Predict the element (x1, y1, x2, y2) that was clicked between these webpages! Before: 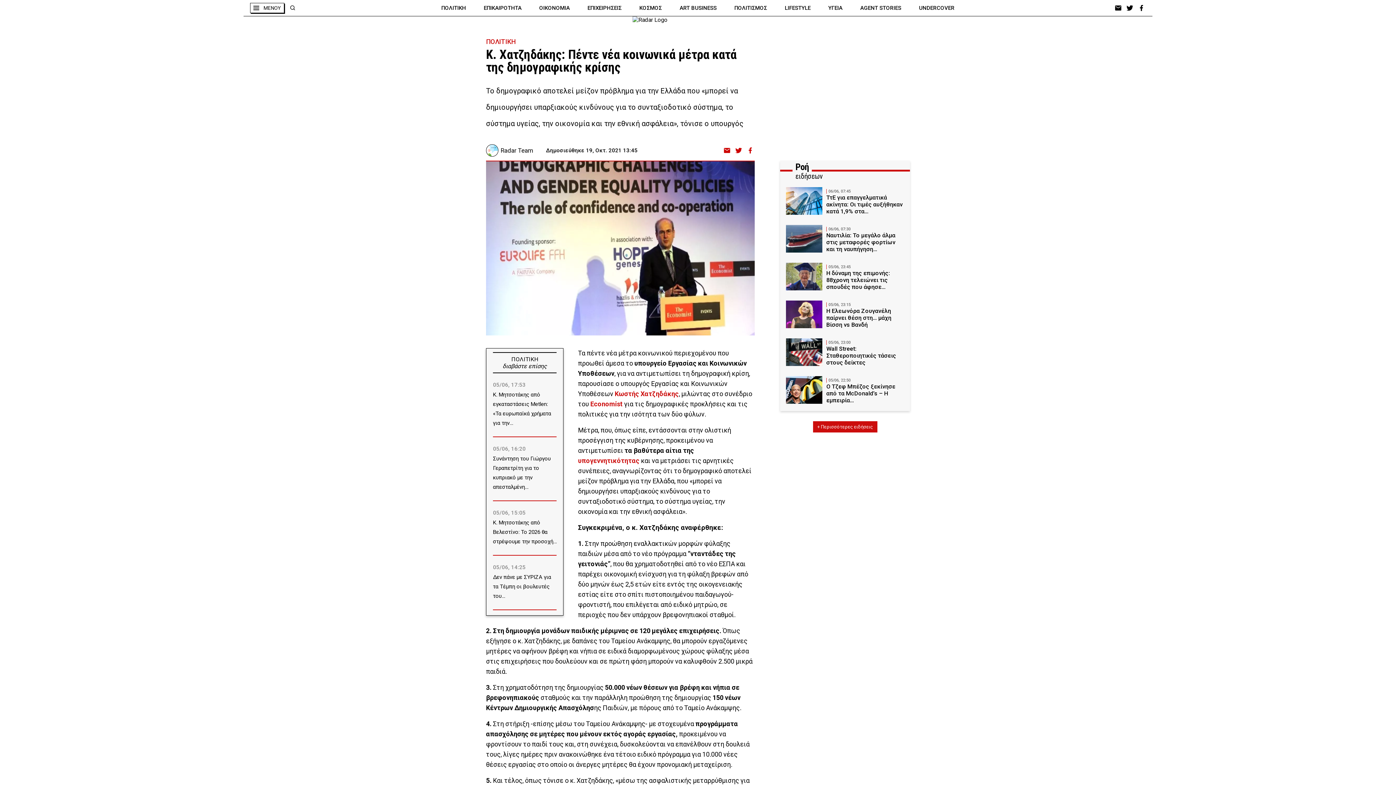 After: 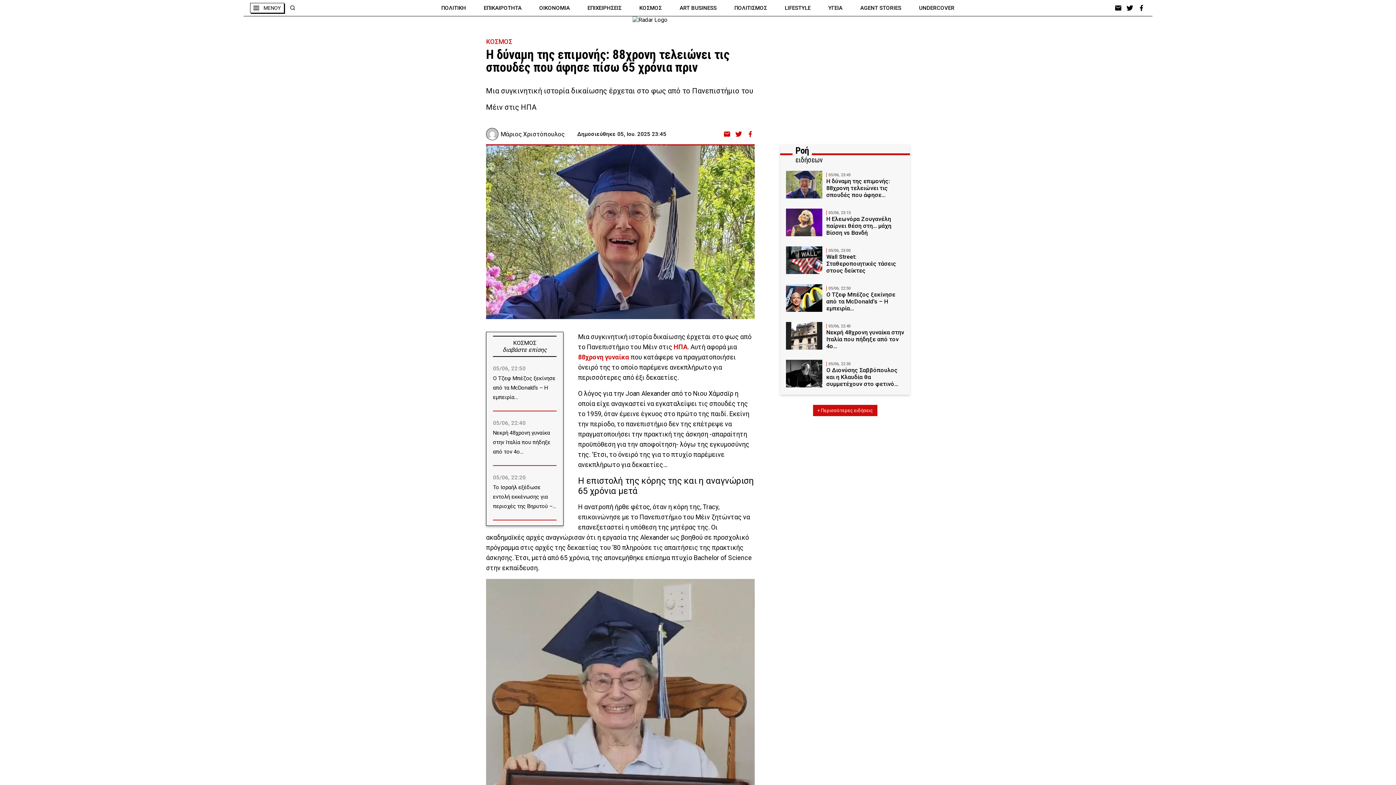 Action: label: 05/06, 23:45
Η δύναμη της επιμονής: 88χρονη τελειώνει τις σπουδές που άφησε… bbox: (786, 262, 904, 290)